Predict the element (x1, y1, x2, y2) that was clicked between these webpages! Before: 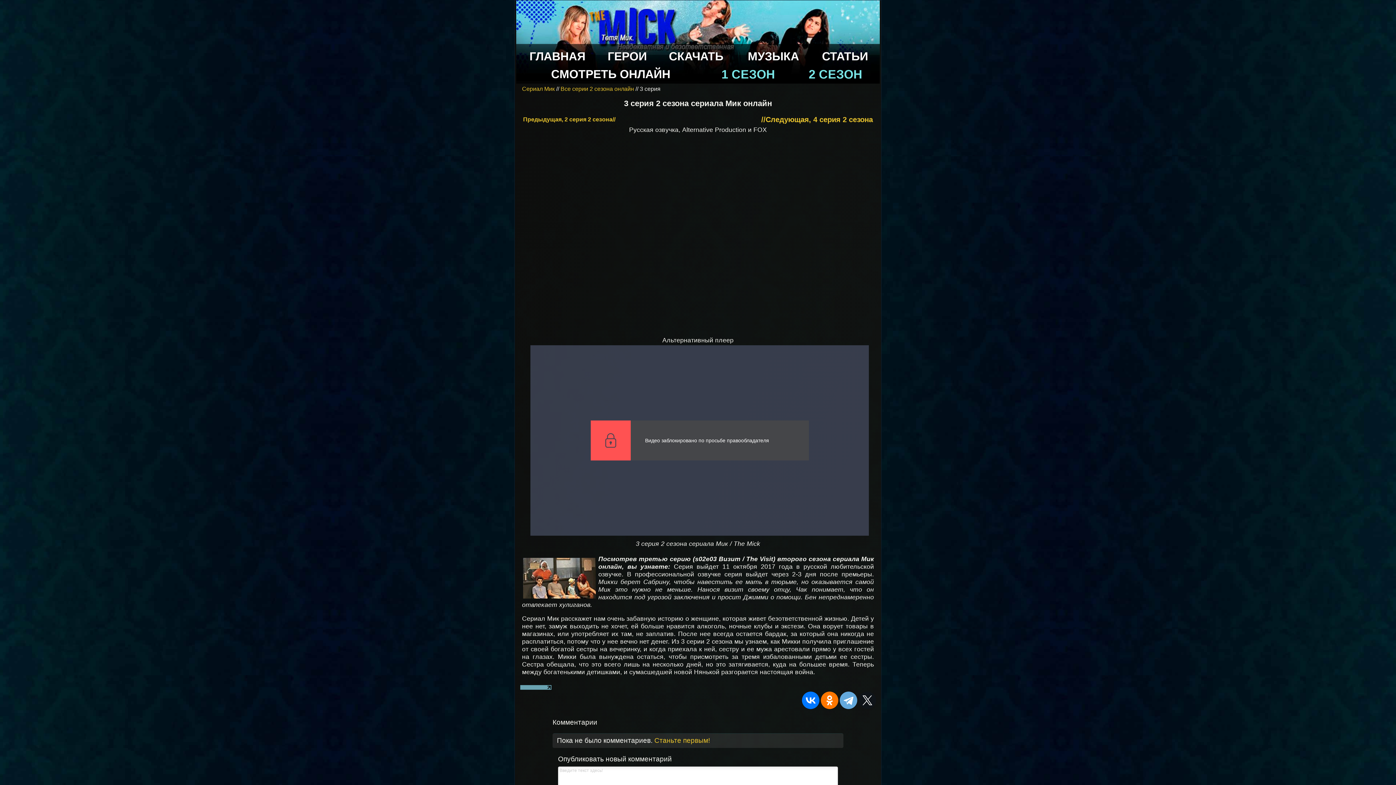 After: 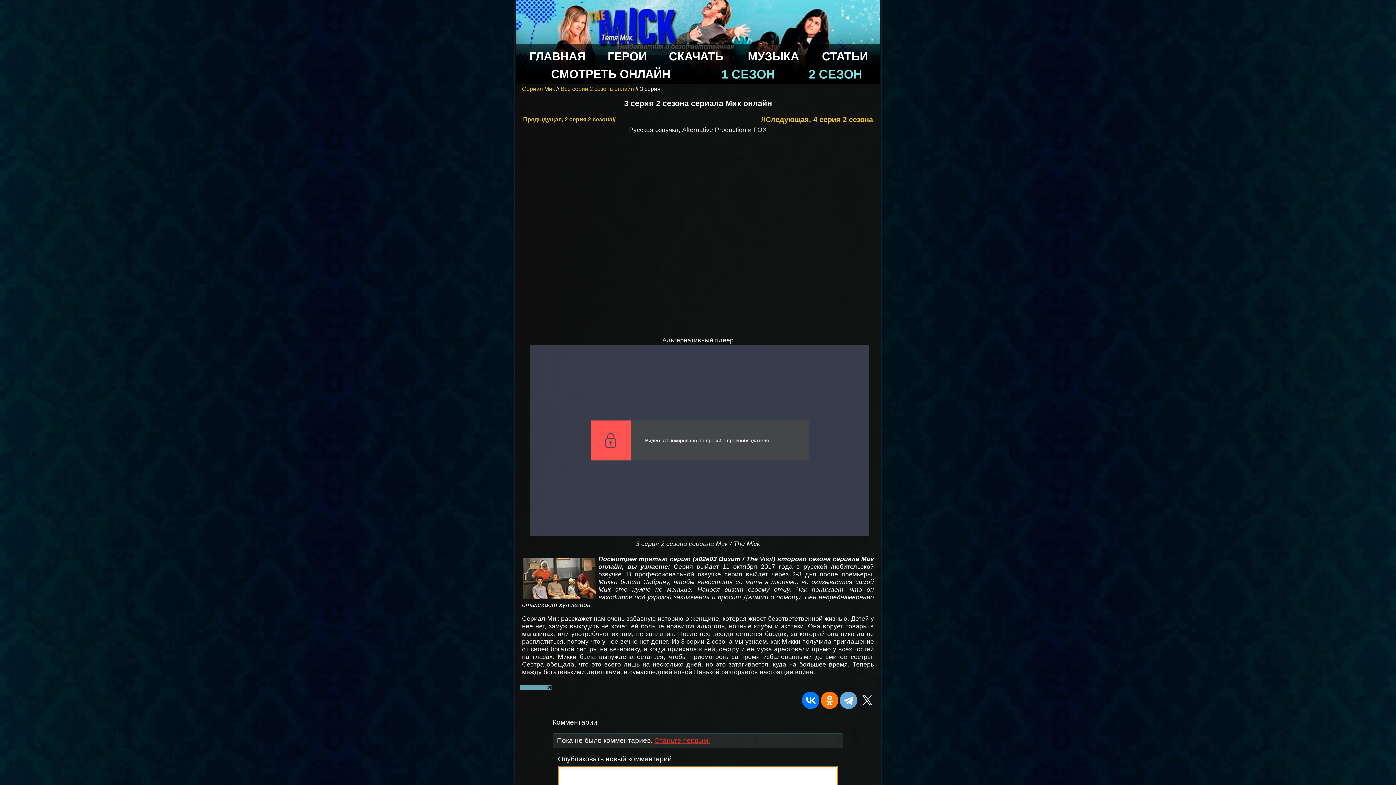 Action: label: Станьте первым! bbox: (654, 737, 710, 744)